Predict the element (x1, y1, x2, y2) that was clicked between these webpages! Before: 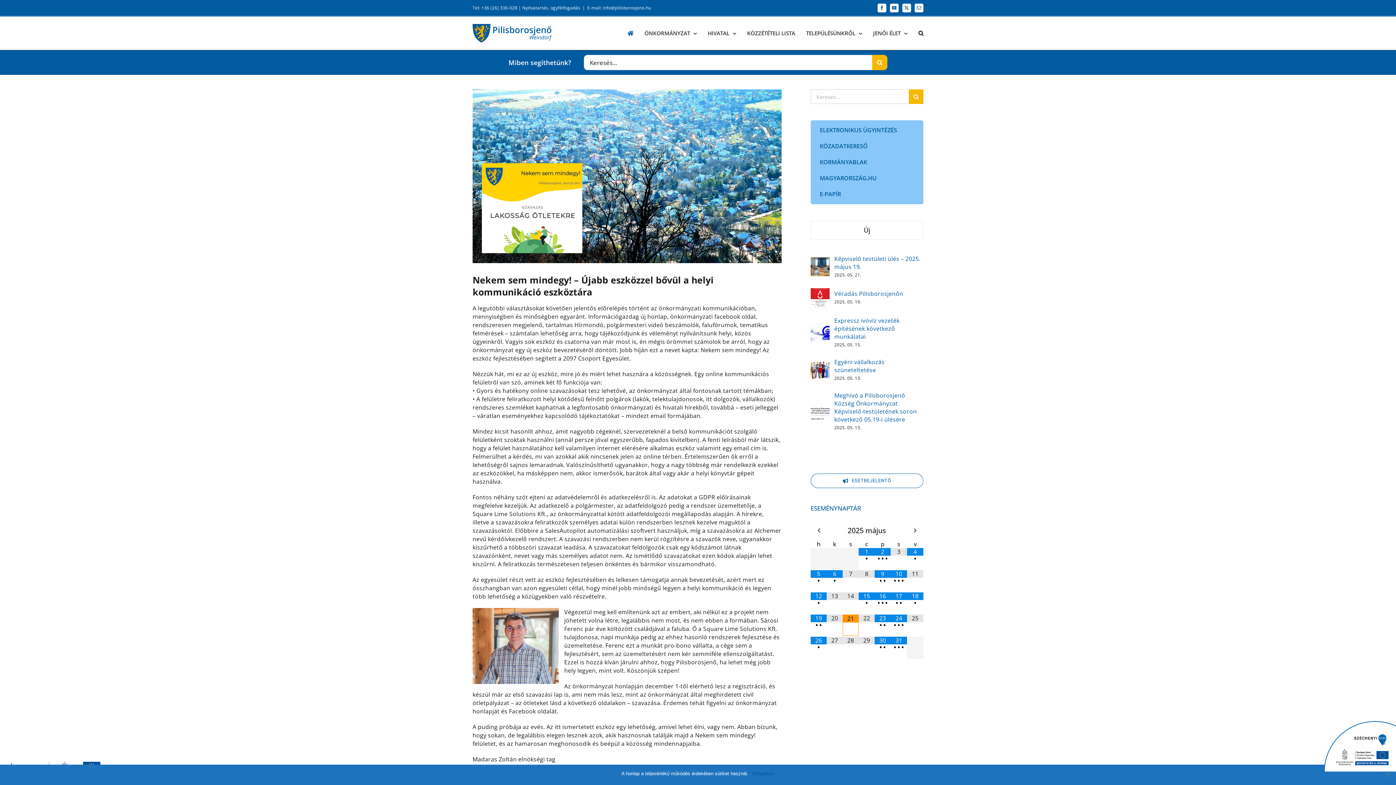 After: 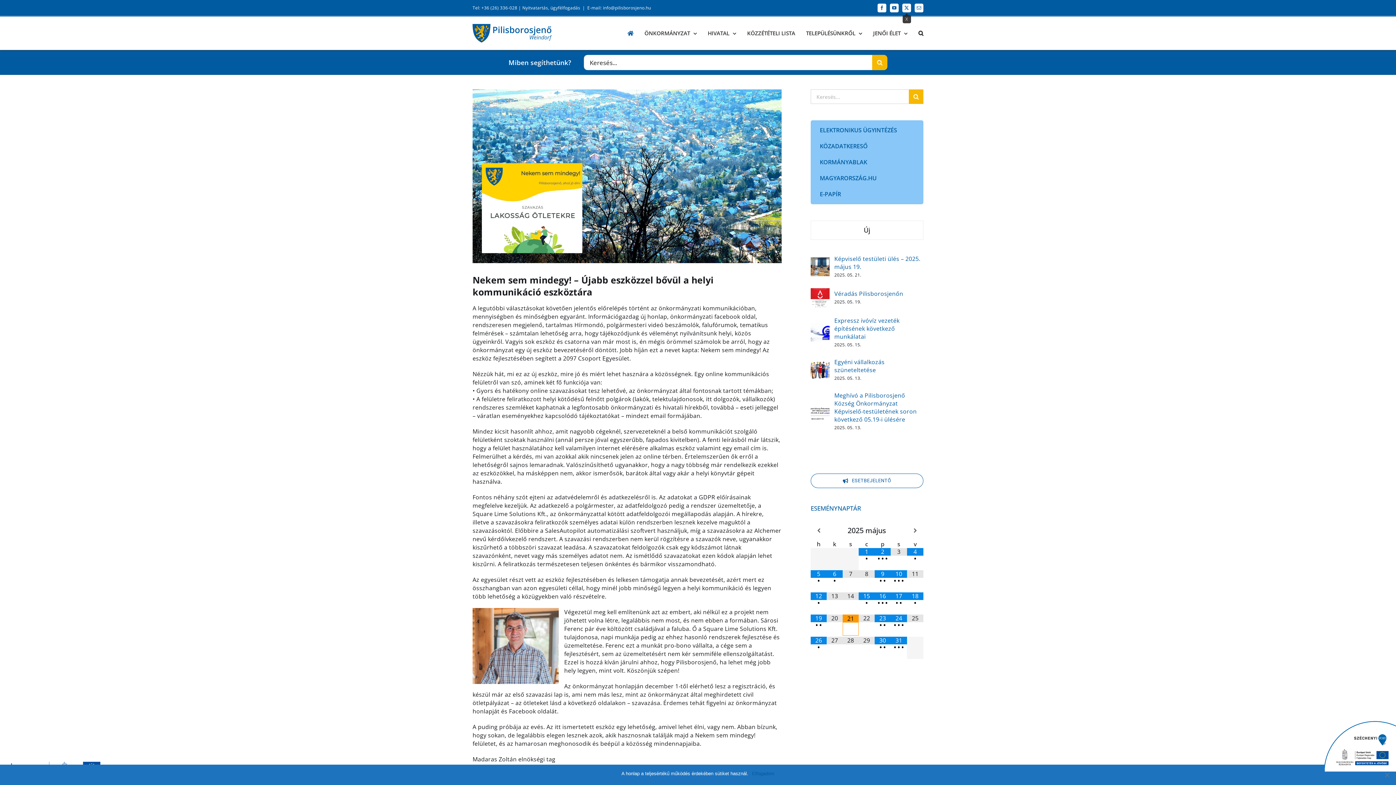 Action: label: X bbox: (902, 3, 911, 12)